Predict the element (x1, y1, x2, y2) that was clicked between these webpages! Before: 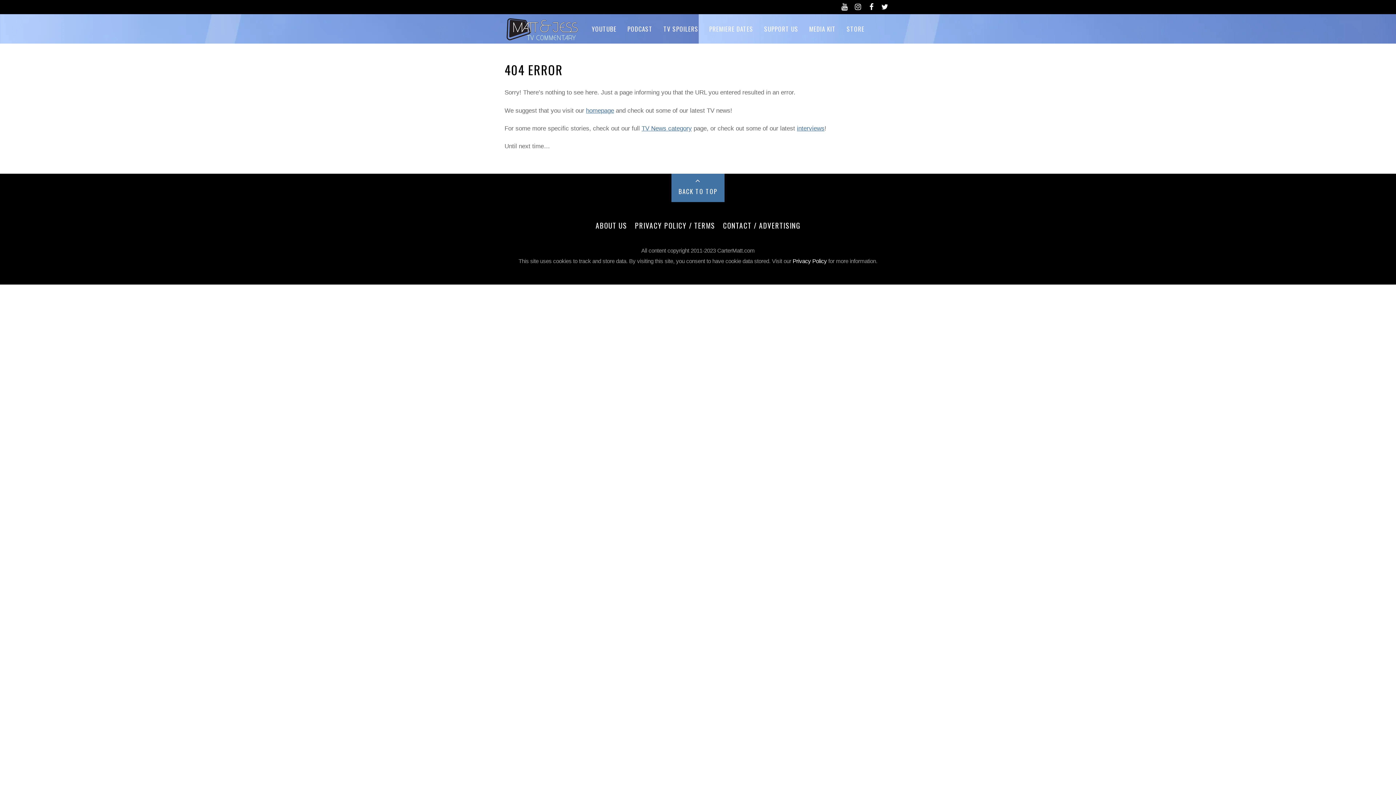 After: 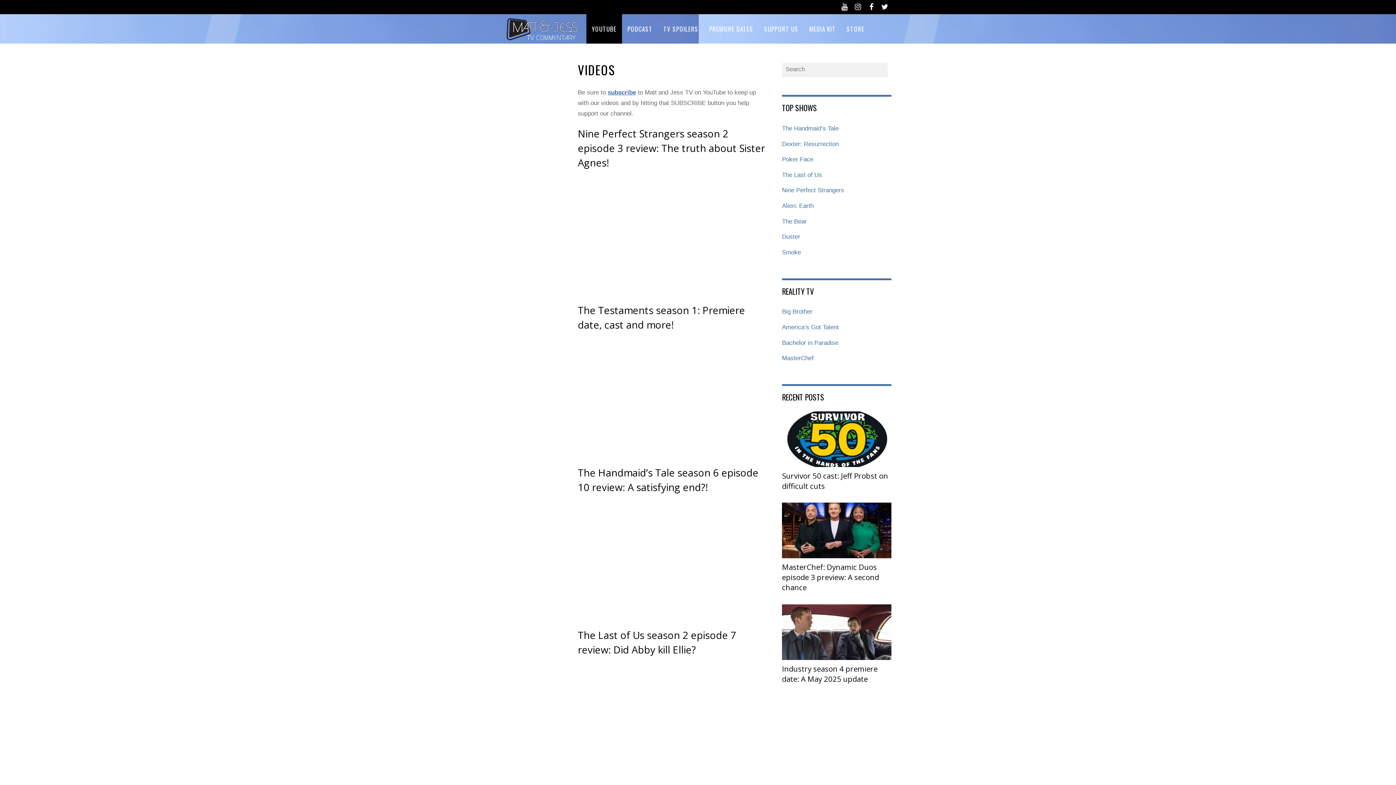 Action: label: YOUTUBE bbox: (586, 14, 622, 43)